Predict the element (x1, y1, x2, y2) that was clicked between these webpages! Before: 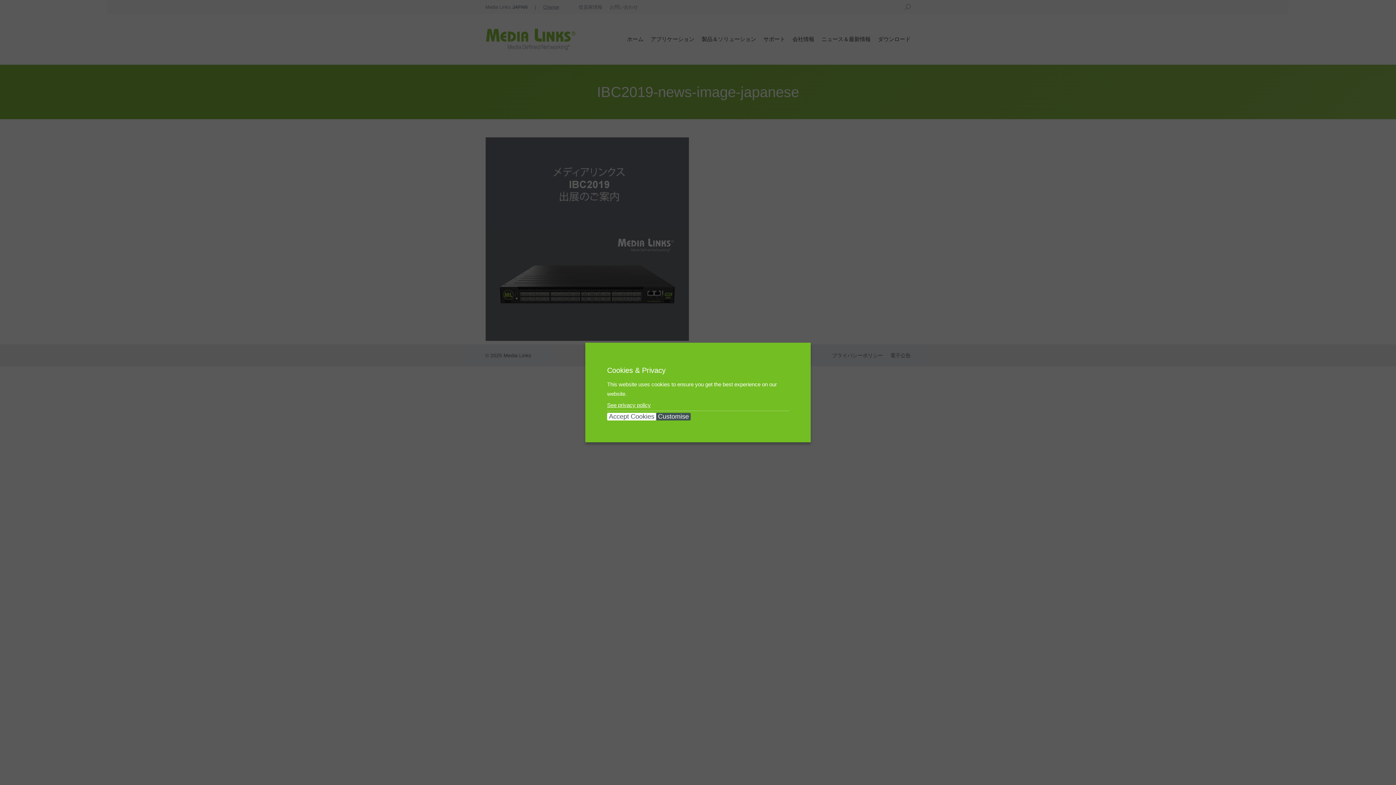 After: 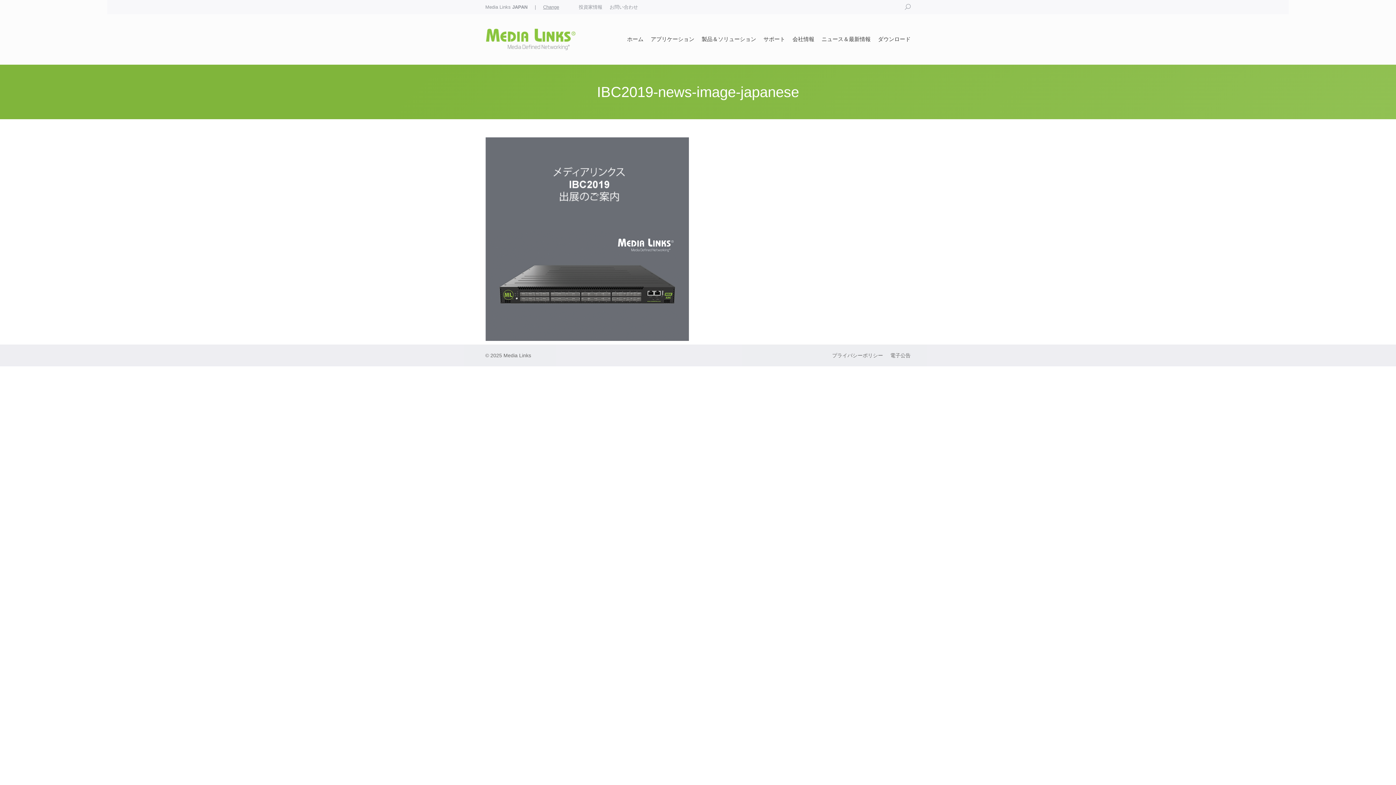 Action: bbox: (607, 413, 656, 420) label: Accept Cookies